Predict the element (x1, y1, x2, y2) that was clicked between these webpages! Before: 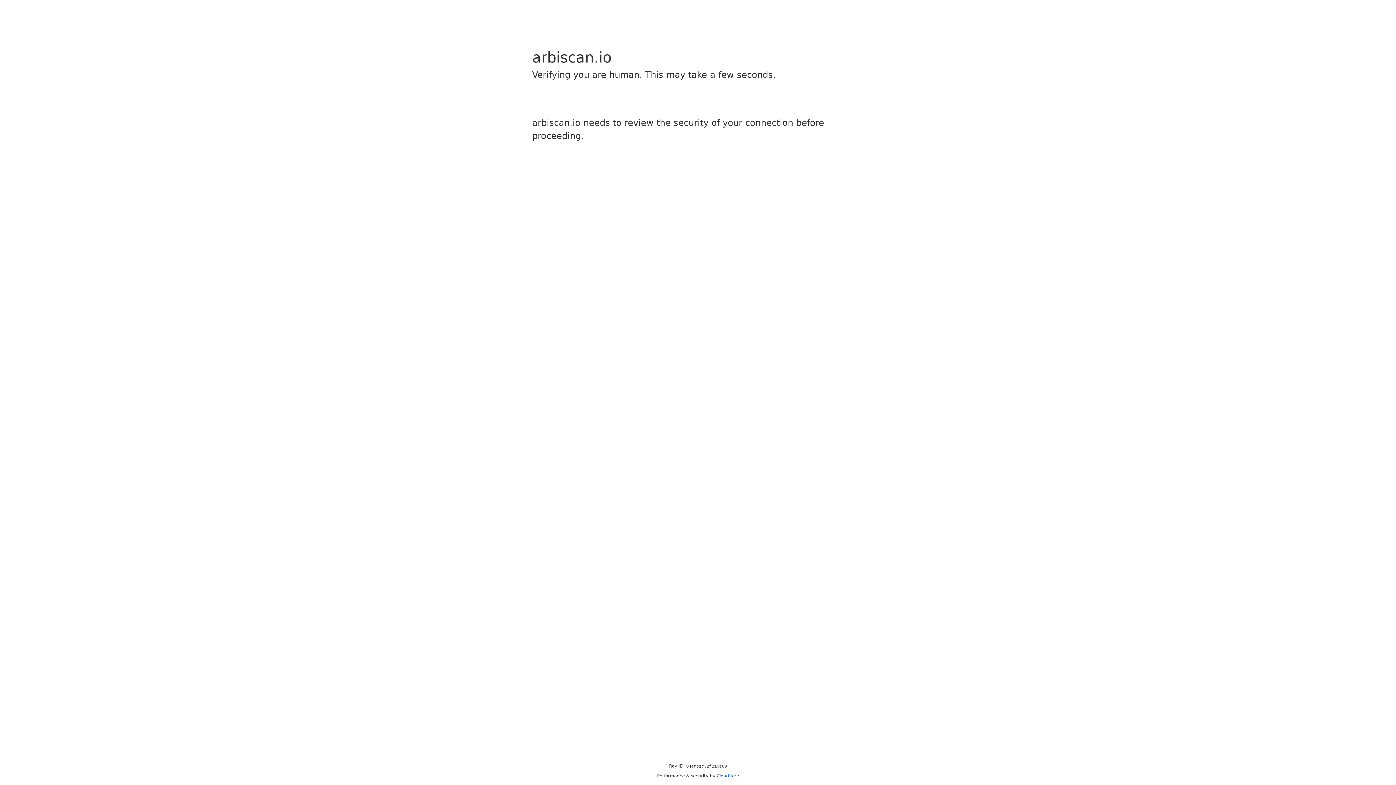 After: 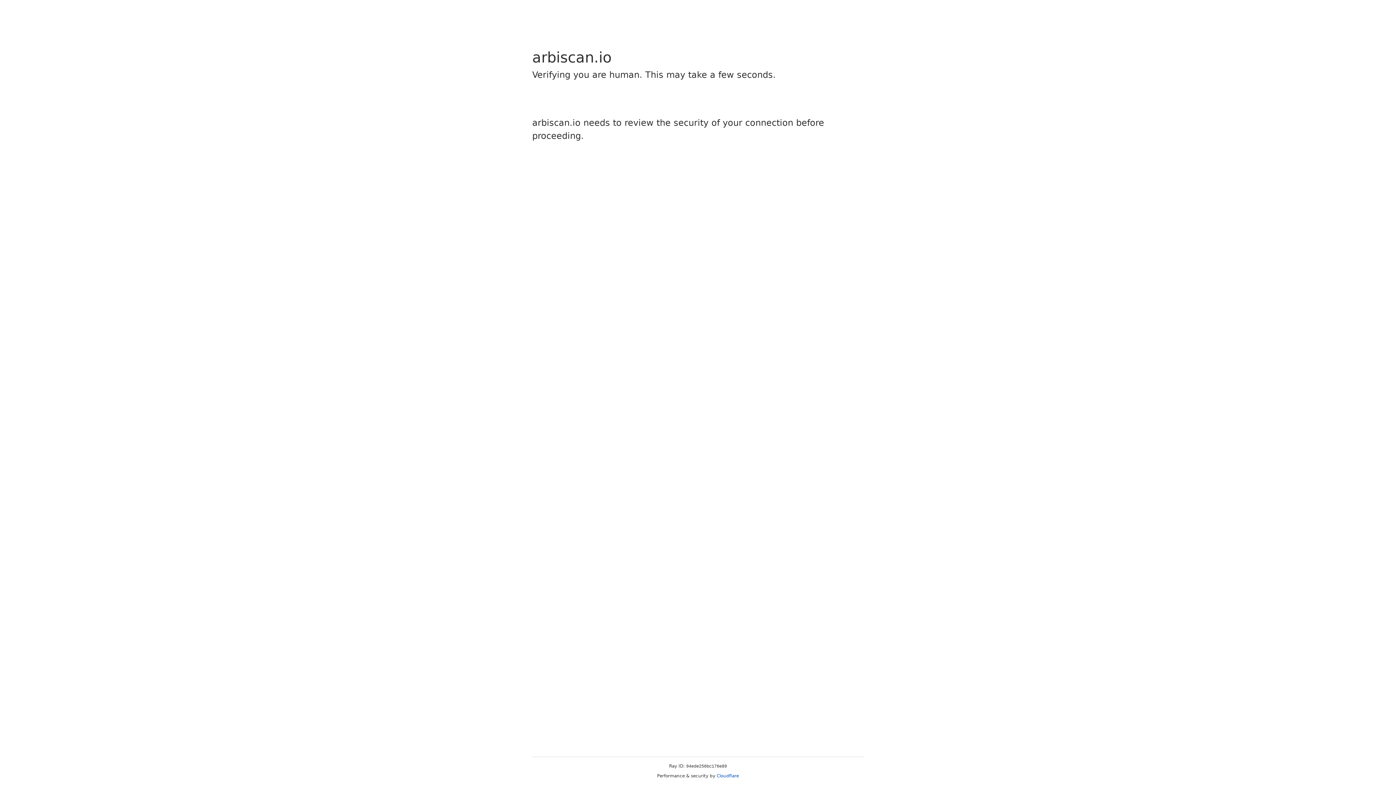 Action: bbox: (716, 773, 739, 778) label: Cloudflare